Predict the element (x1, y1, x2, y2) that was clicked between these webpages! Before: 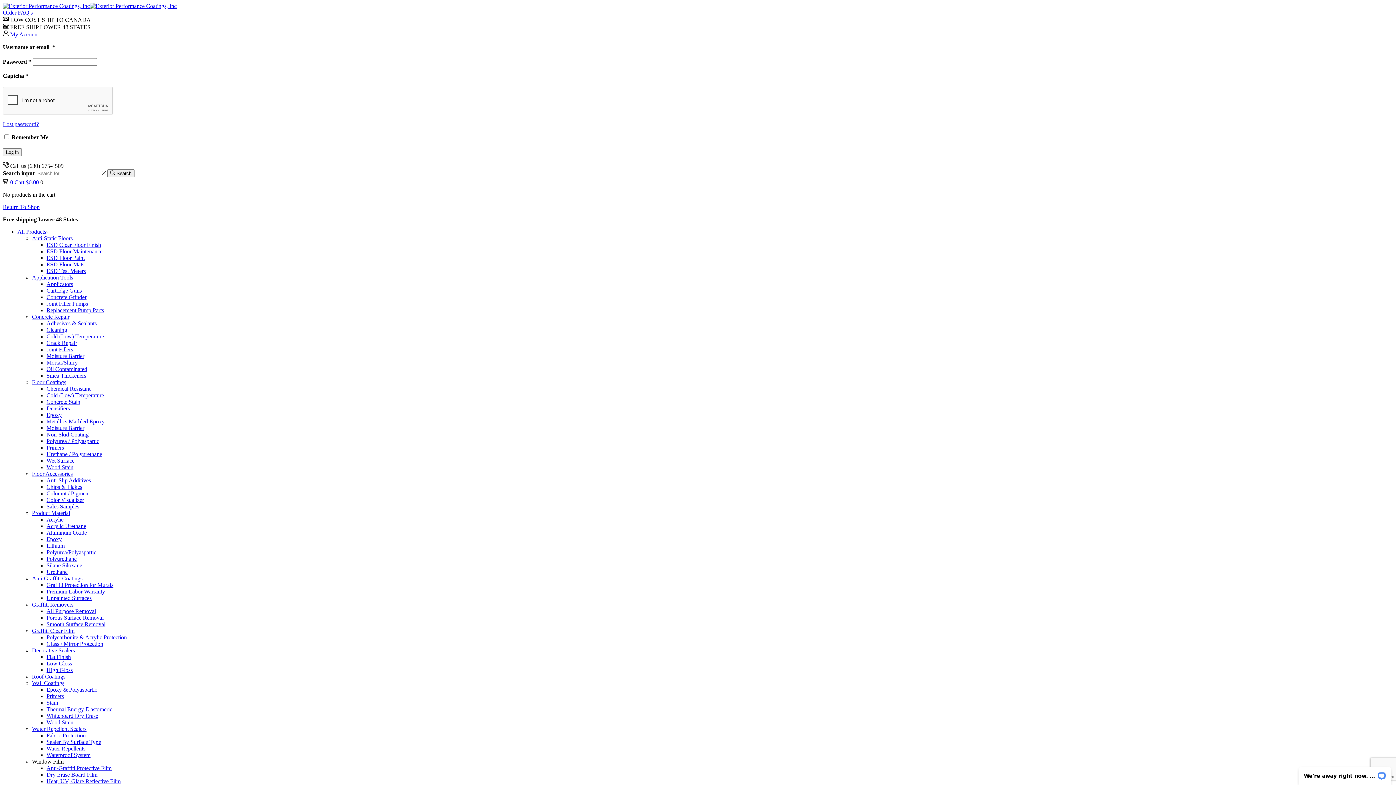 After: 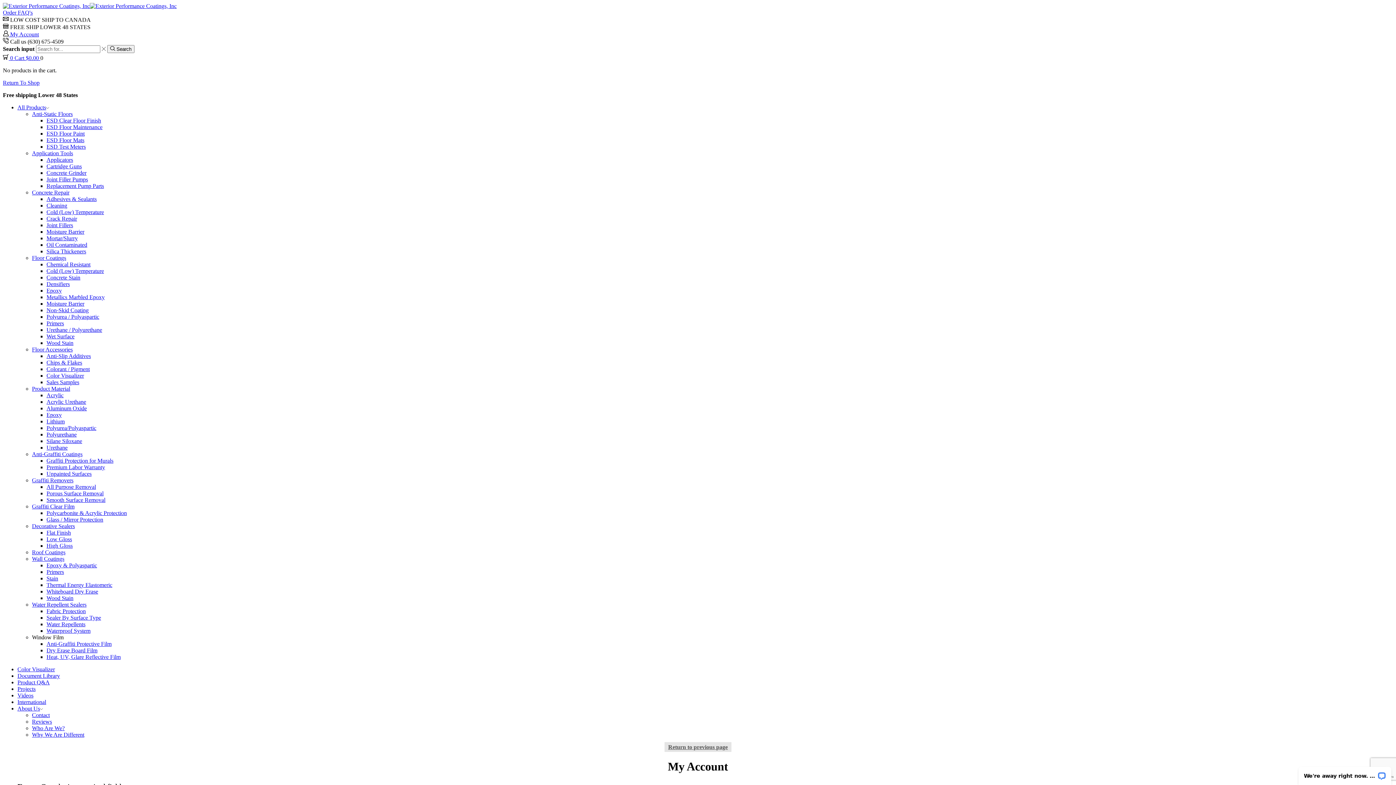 Action: bbox: (2, 148, 21, 156) label: Log in